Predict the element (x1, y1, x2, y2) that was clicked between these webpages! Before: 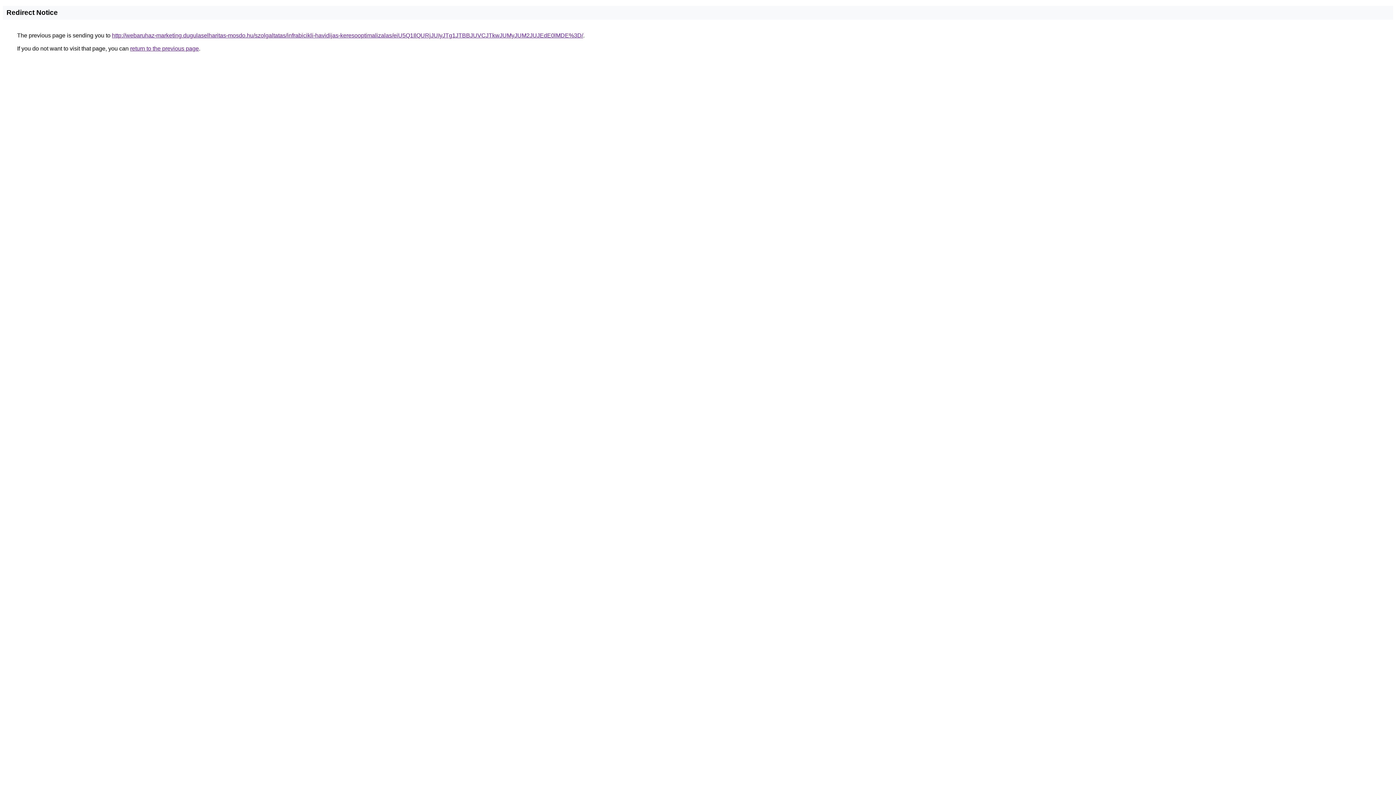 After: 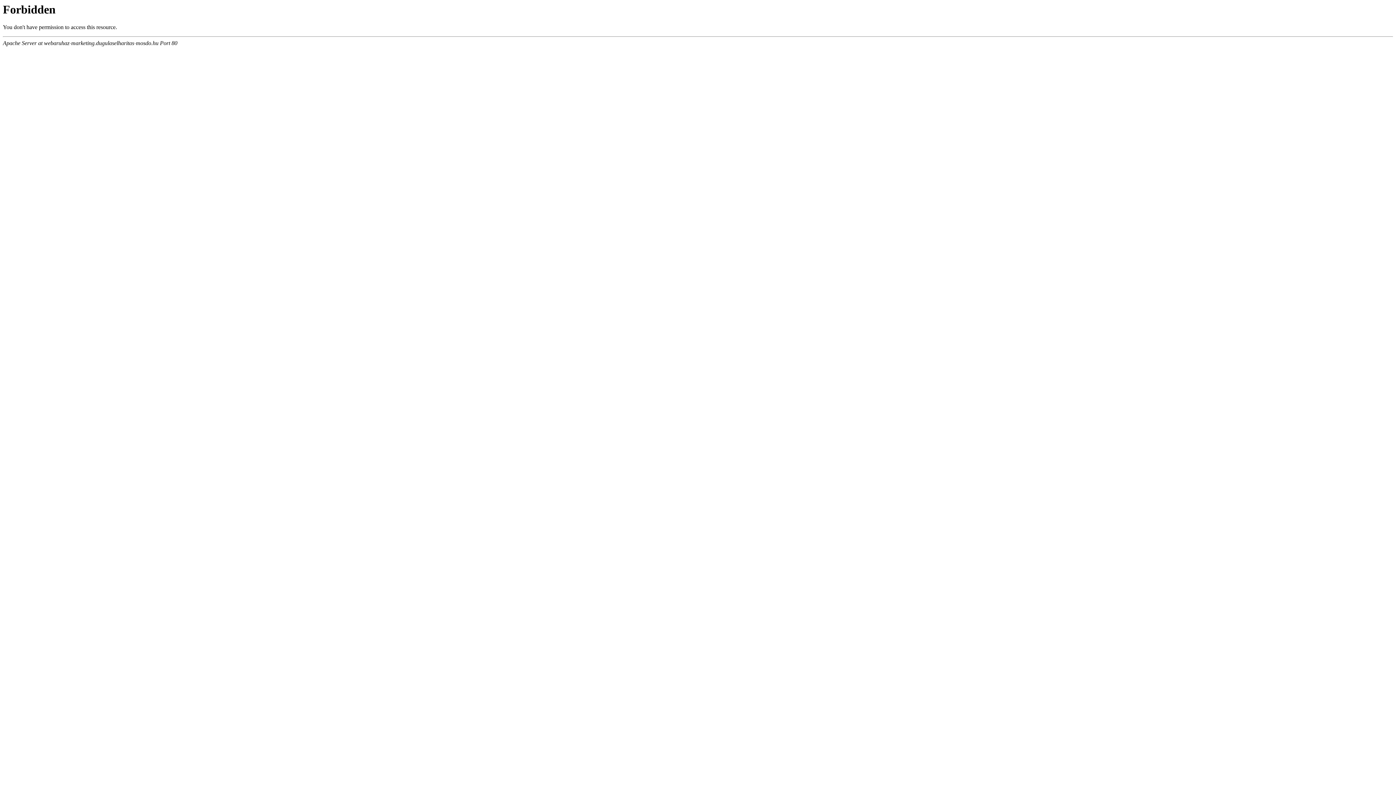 Action: bbox: (112, 32, 583, 38) label: http://webaruhaz-marketing.dugulaselharitas-mosdo.hu/szolgaltatas/infrabicikli-havidijas-keresooptimalizalas/eiU5Q1IlQURjJUIyJTg1JTBBJUVCJTkwJUMyJUM2JUJEdE0lMDE%3D/